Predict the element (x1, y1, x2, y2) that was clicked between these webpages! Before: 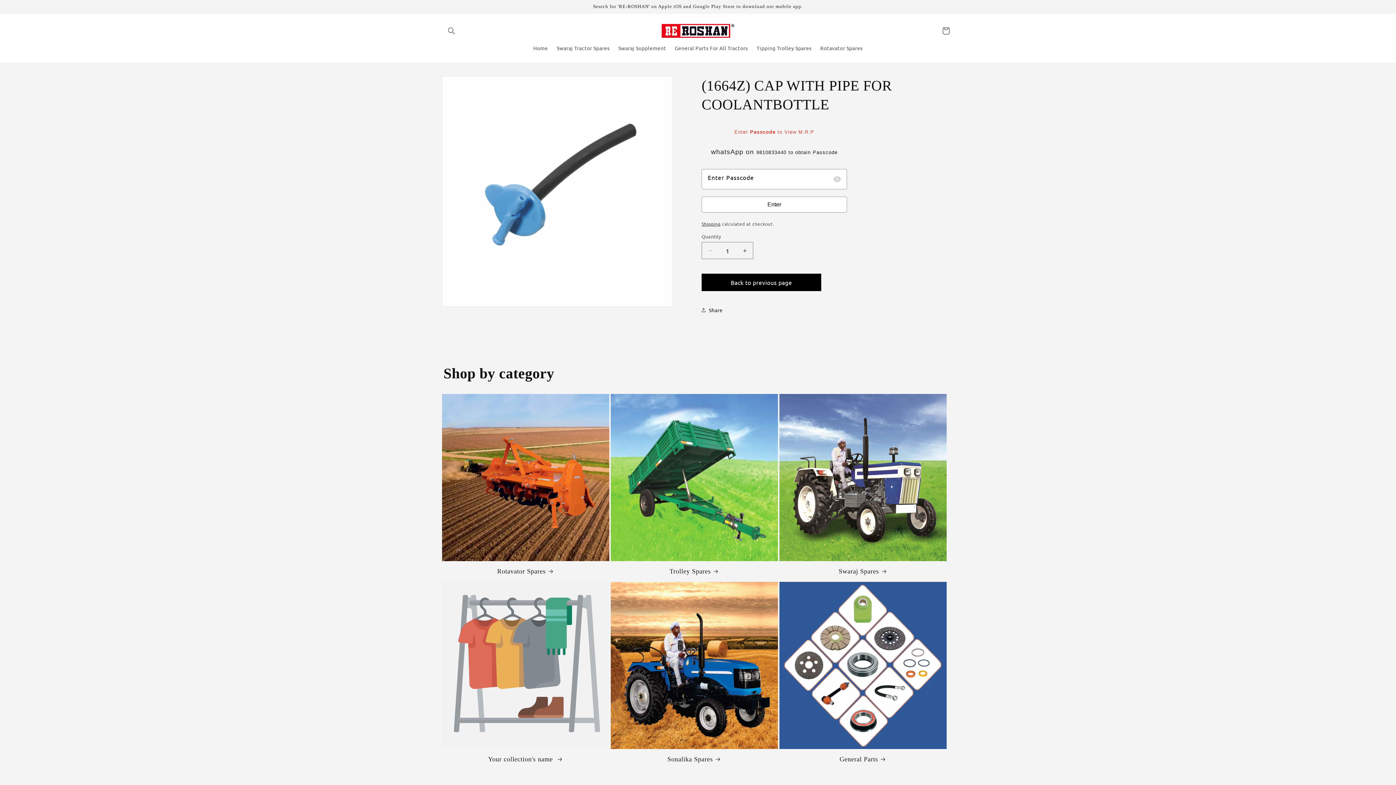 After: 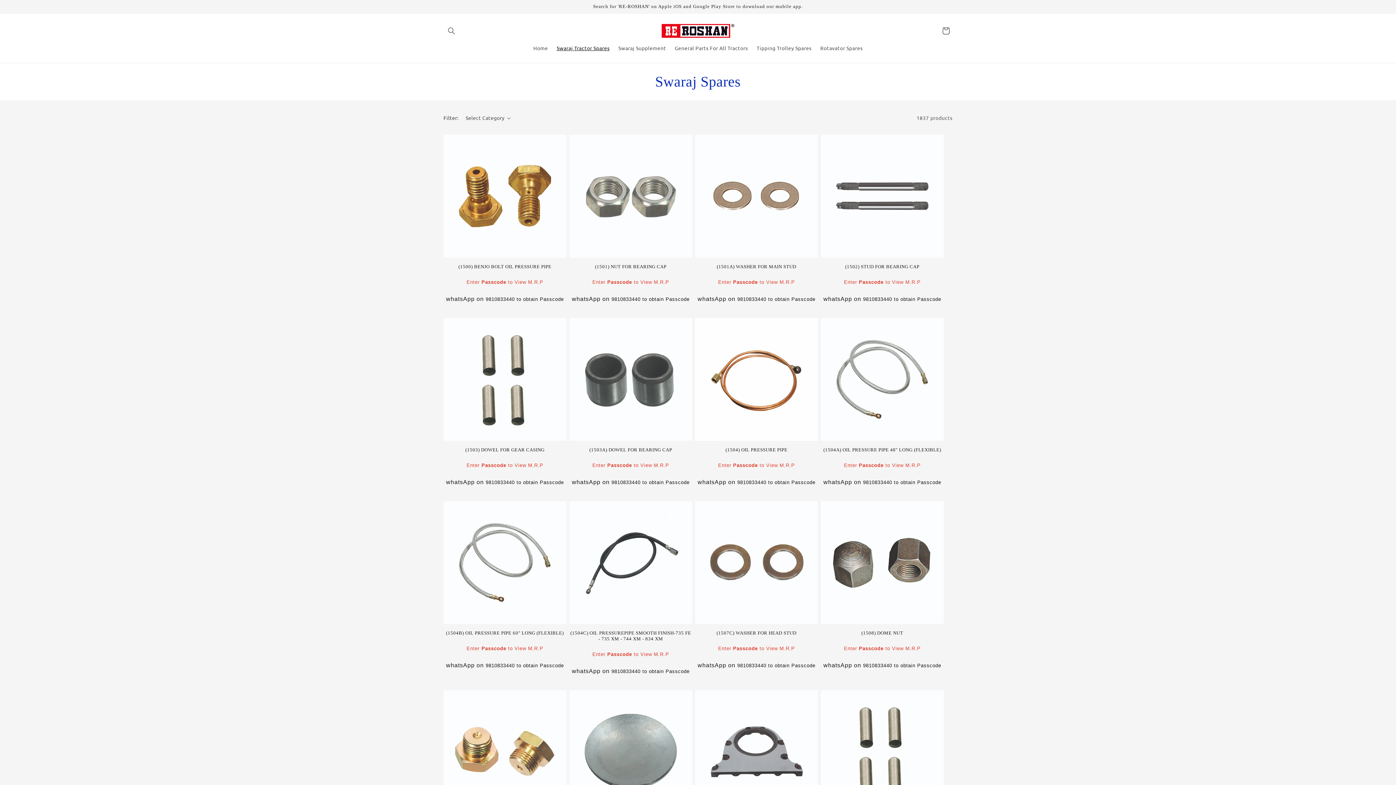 Action: bbox: (779, 567, 946, 575) label: Swaraj Spares